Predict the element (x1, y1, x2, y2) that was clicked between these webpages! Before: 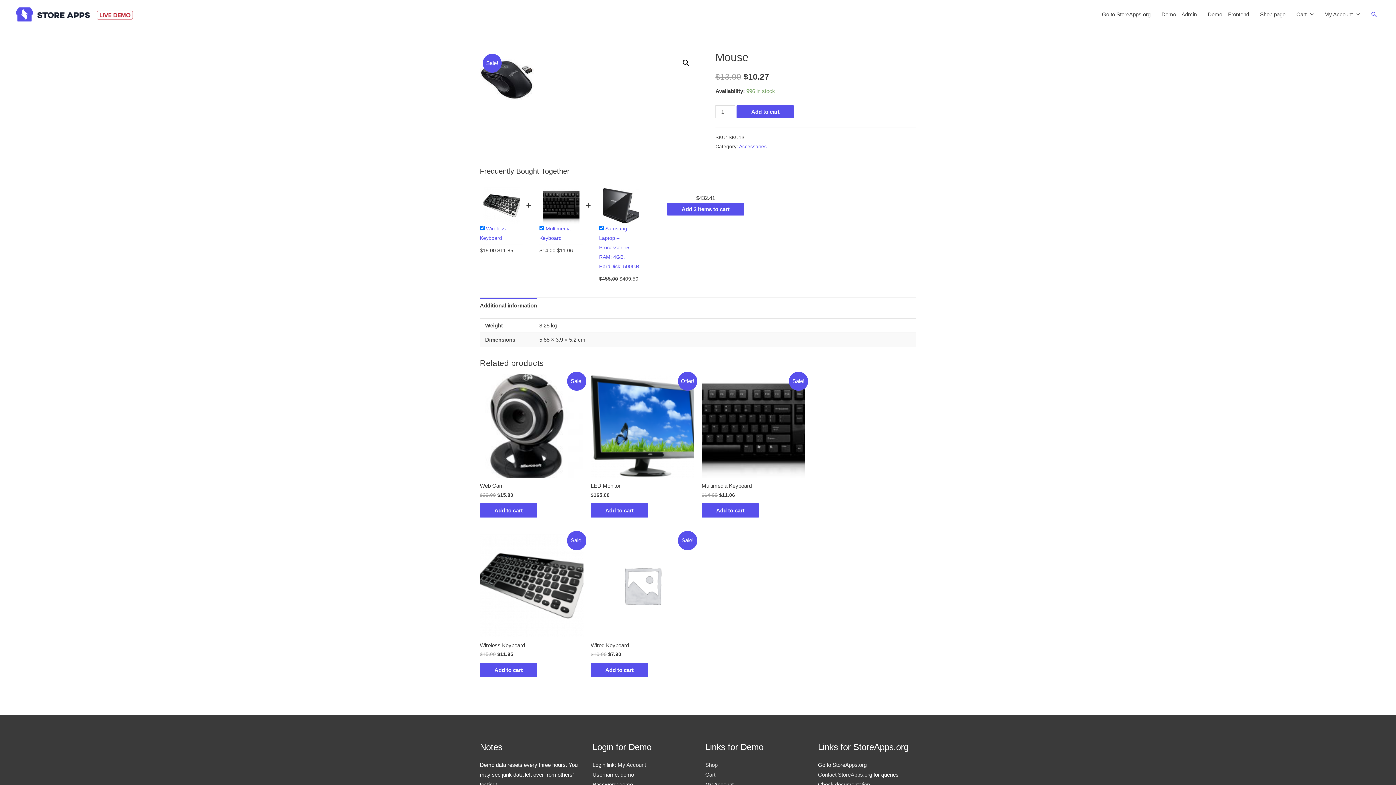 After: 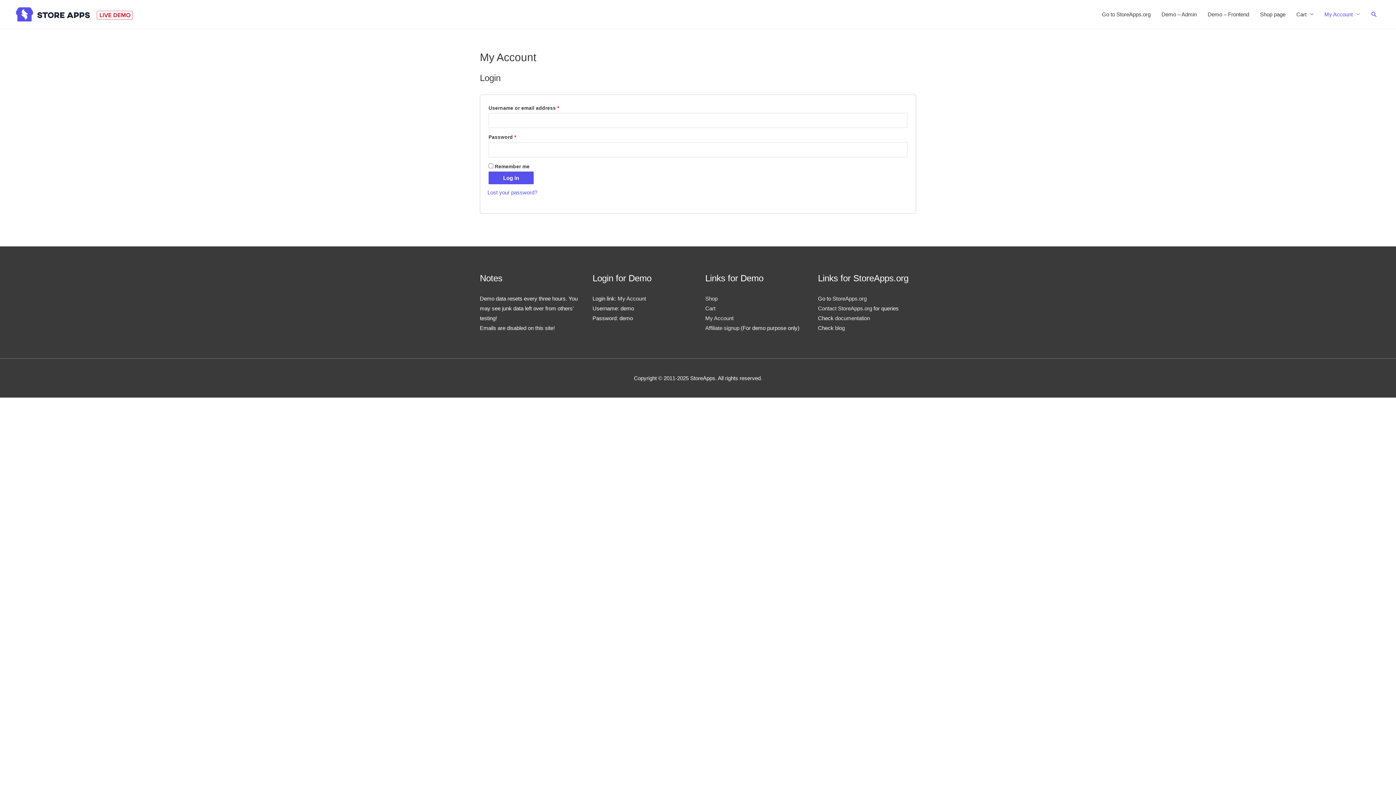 Action: bbox: (1319, 0, 1365, 28) label: My Account